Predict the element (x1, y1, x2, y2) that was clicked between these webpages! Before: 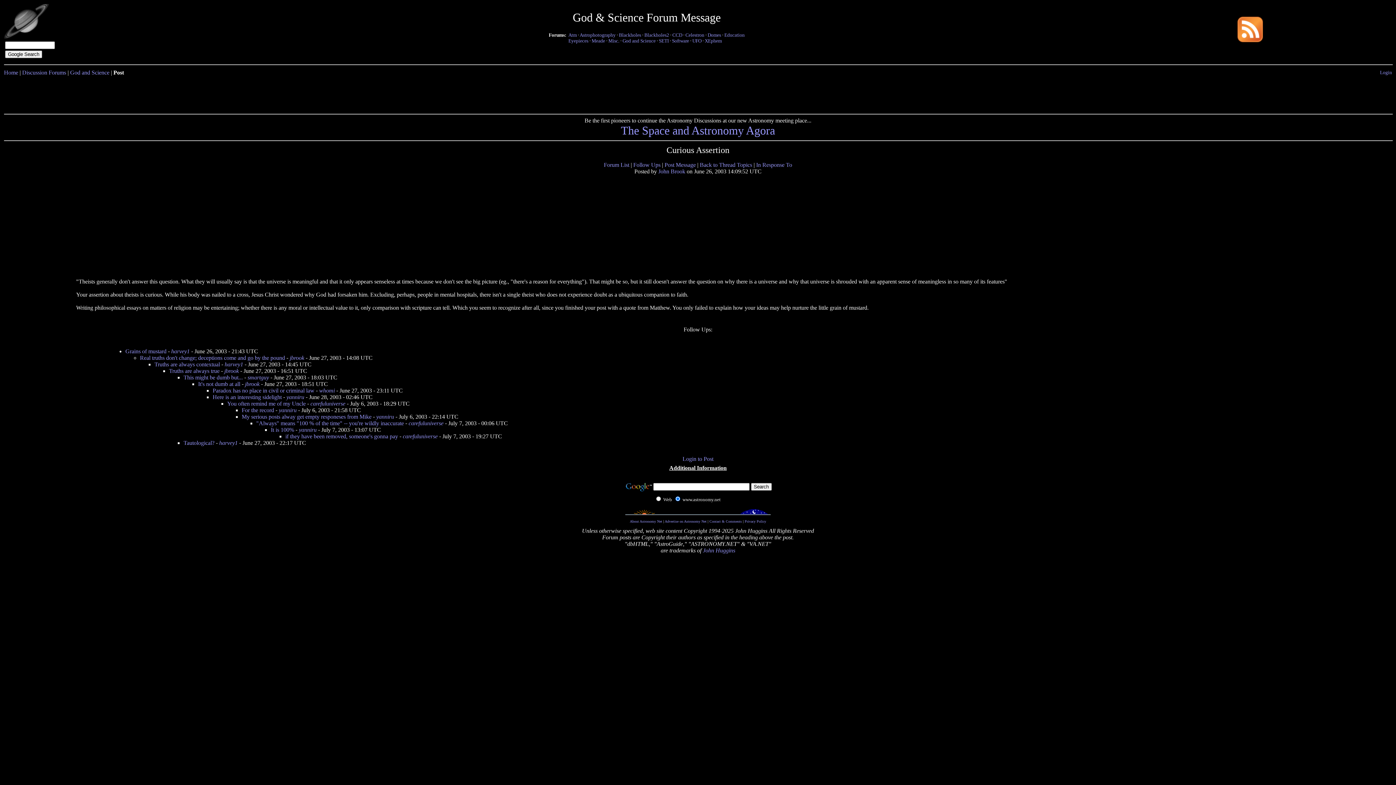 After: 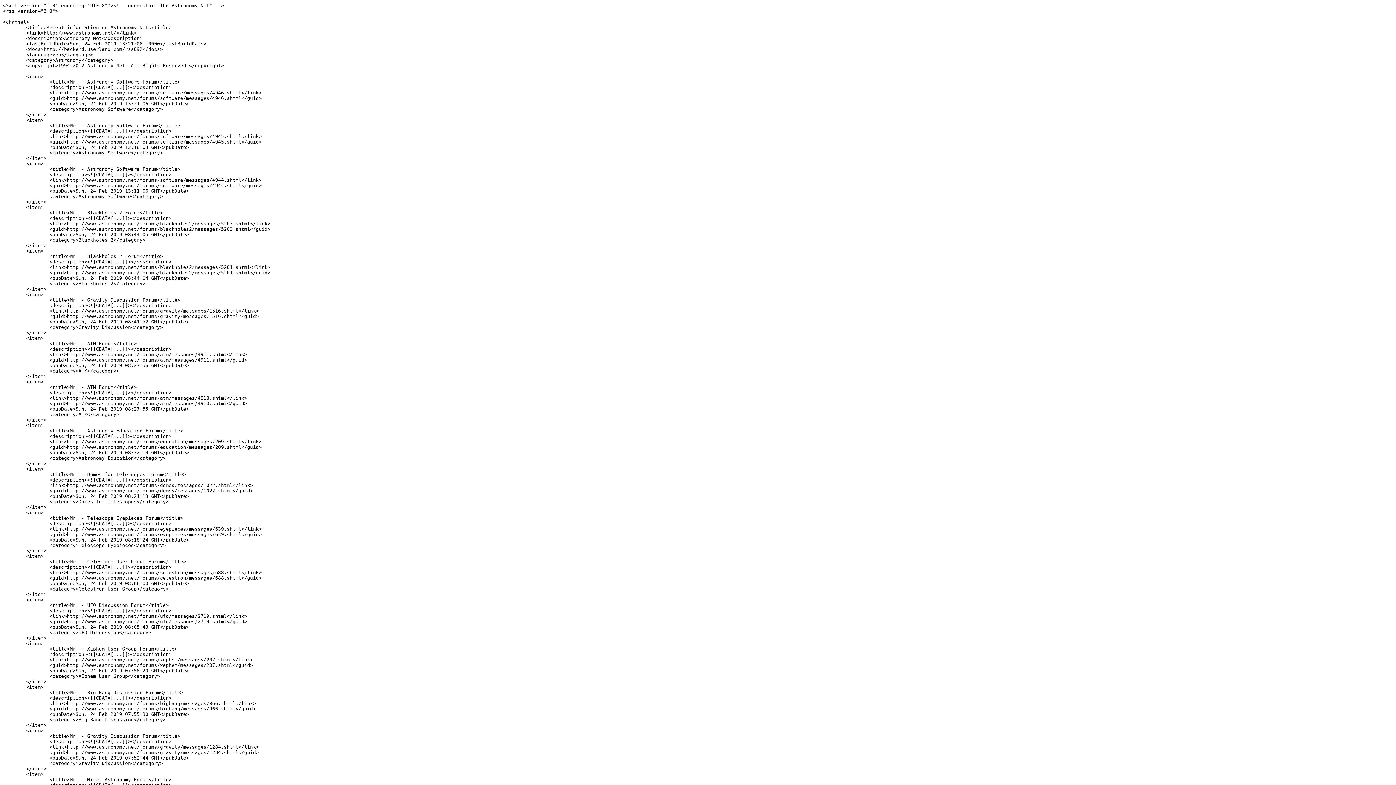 Action: bbox: (1237, 37, 1263, 43)